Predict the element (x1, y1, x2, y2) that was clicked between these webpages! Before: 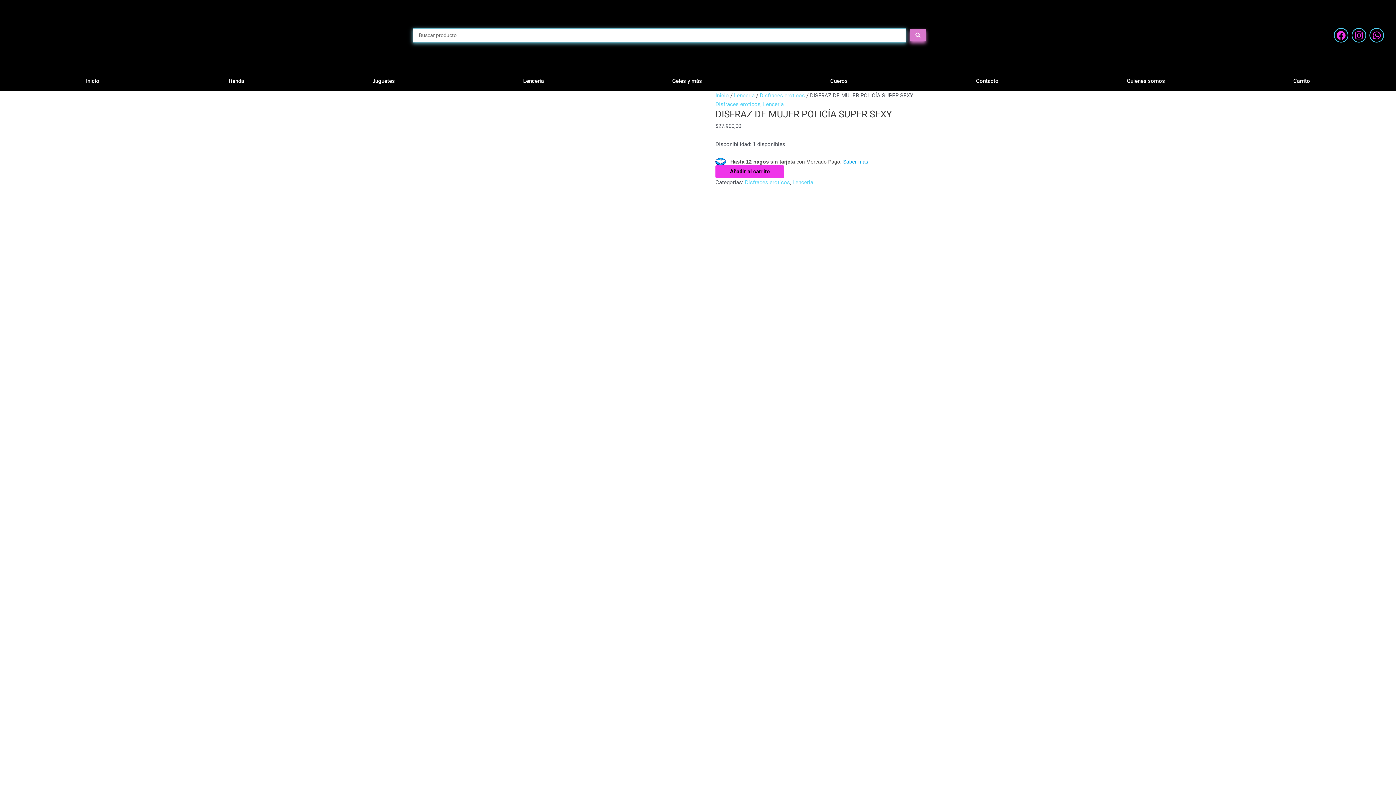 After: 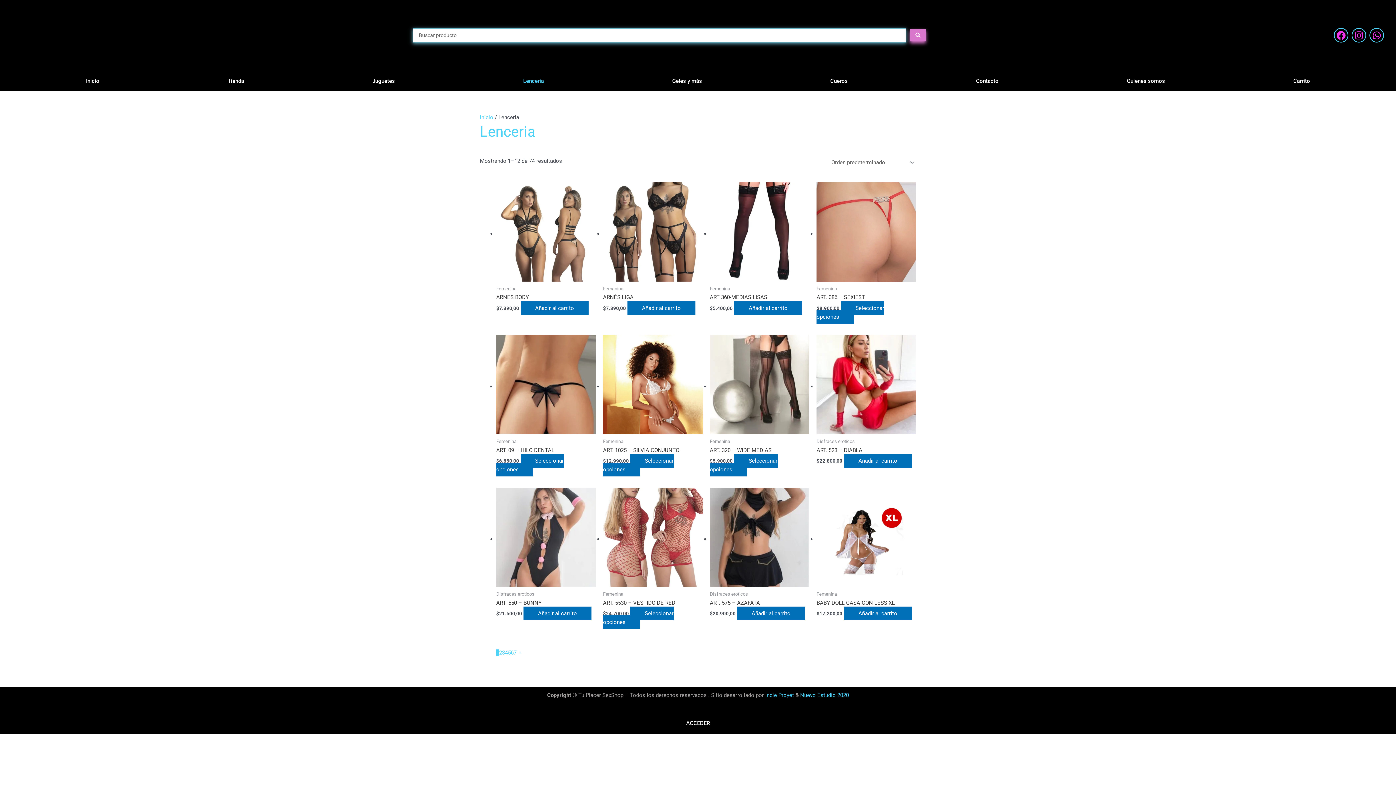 Action: label: Lenceria bbox: (763, 101, 784, 107)